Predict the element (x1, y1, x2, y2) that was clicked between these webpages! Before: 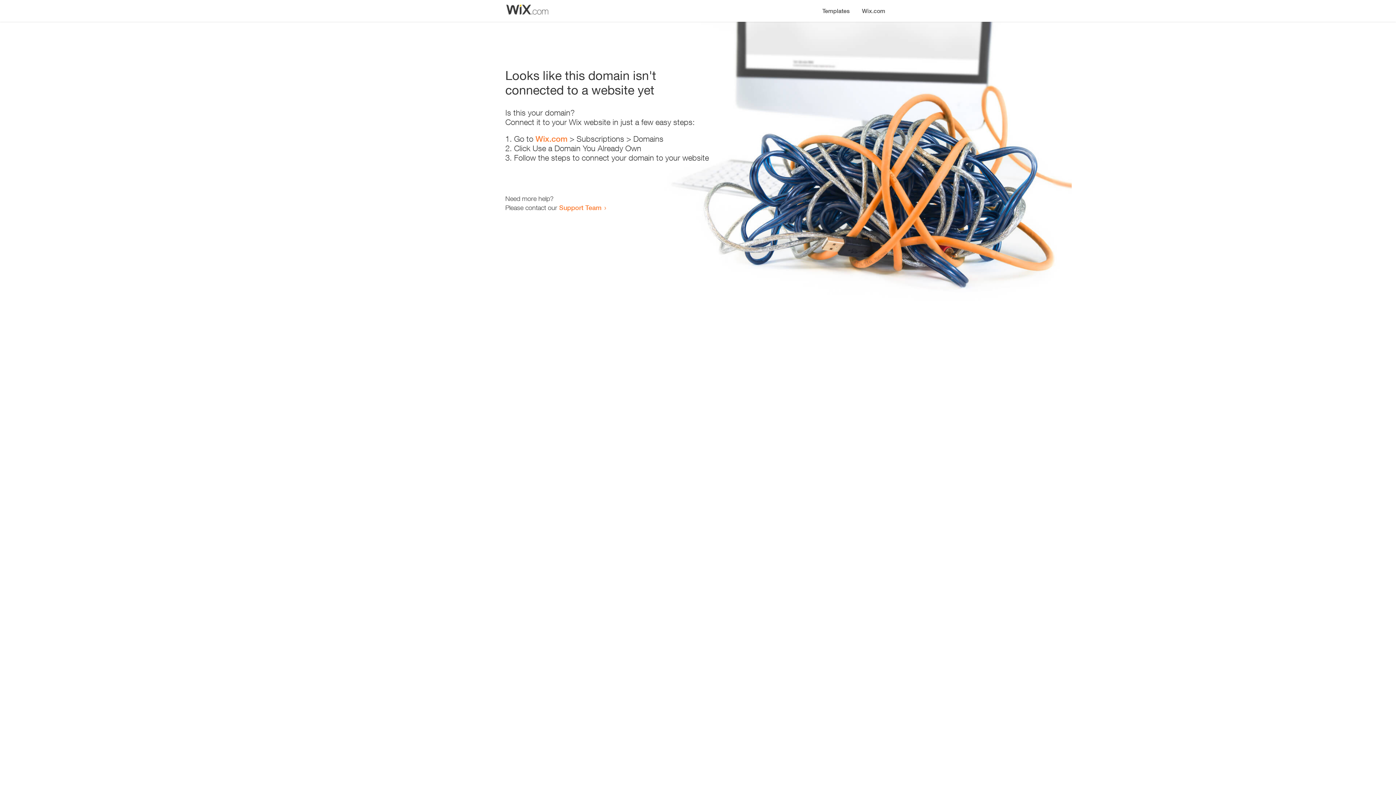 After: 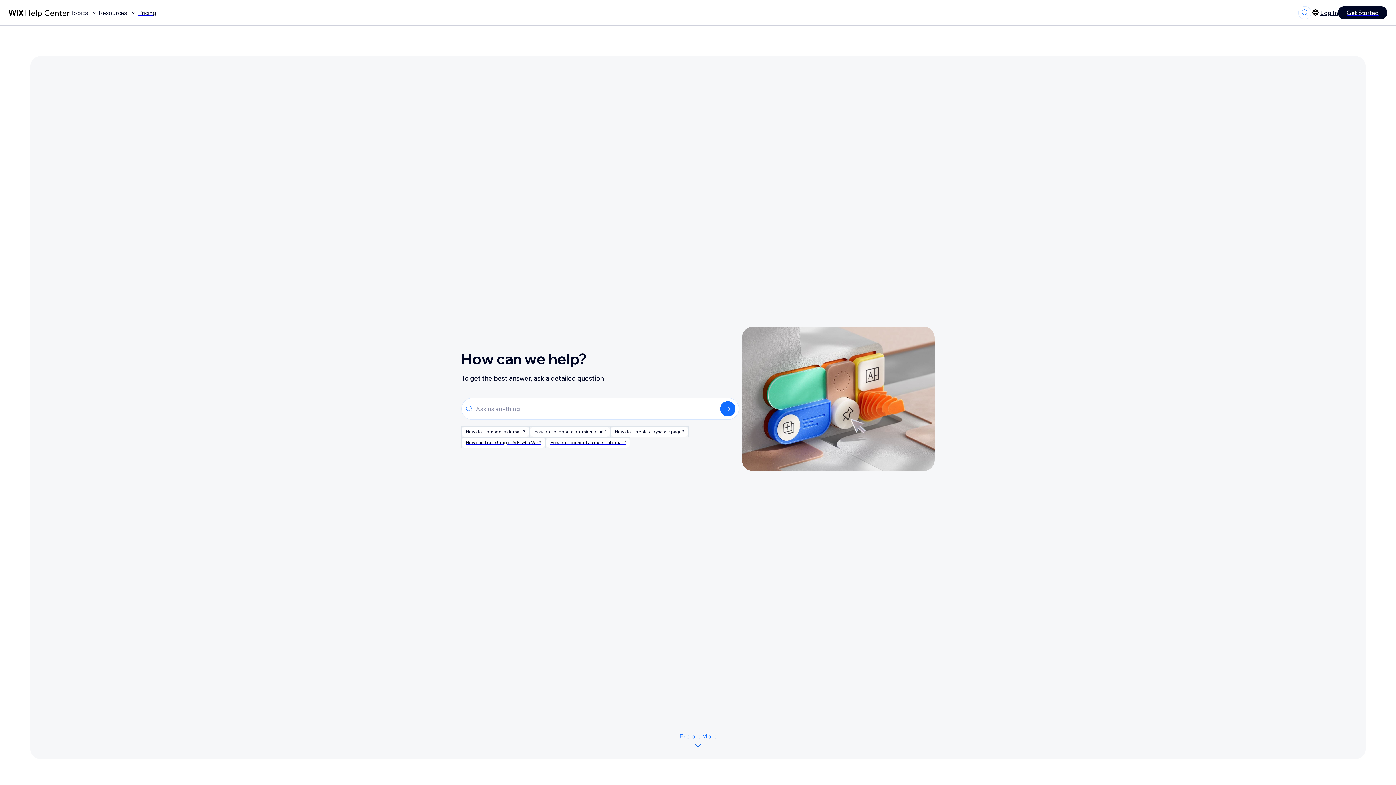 Action: label: Support Team bbox: (559, 203, 601, 211)